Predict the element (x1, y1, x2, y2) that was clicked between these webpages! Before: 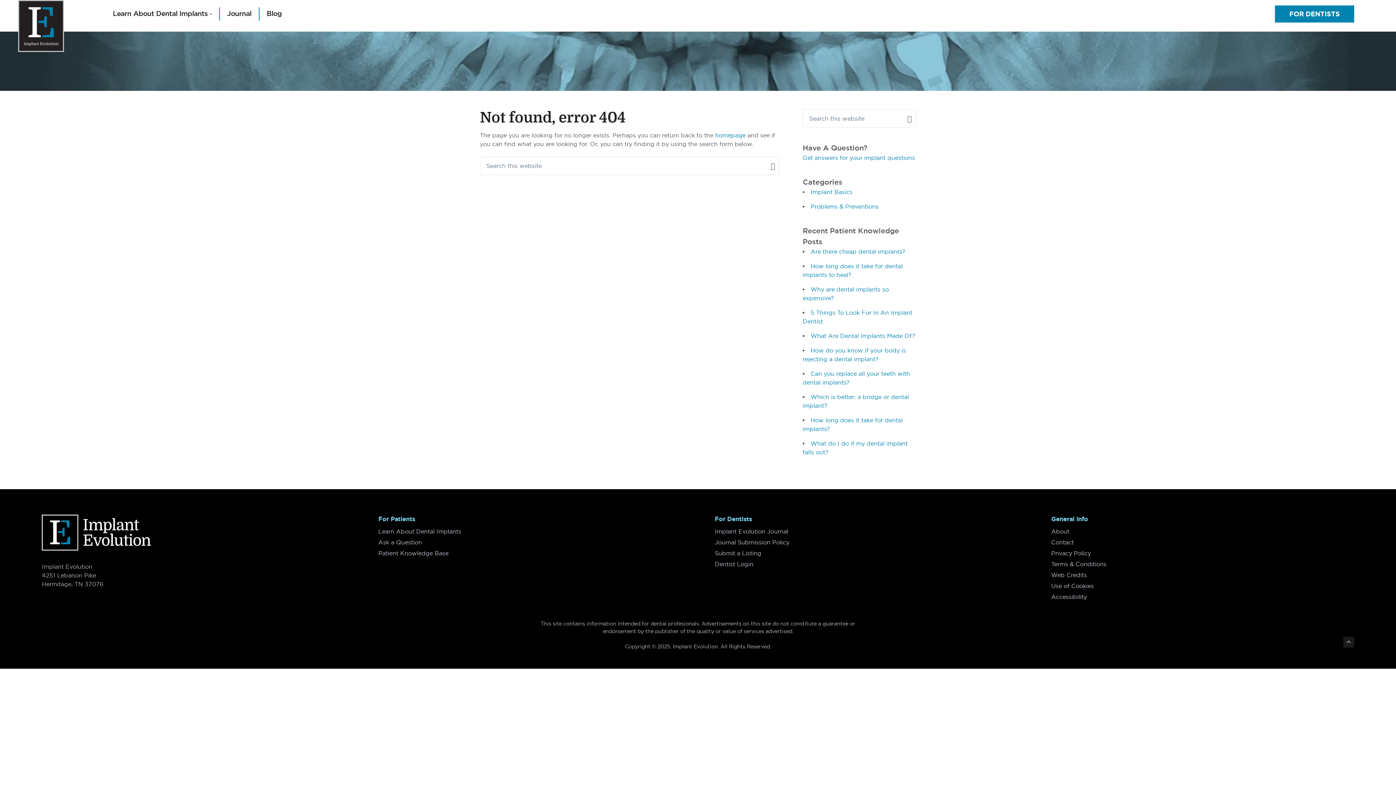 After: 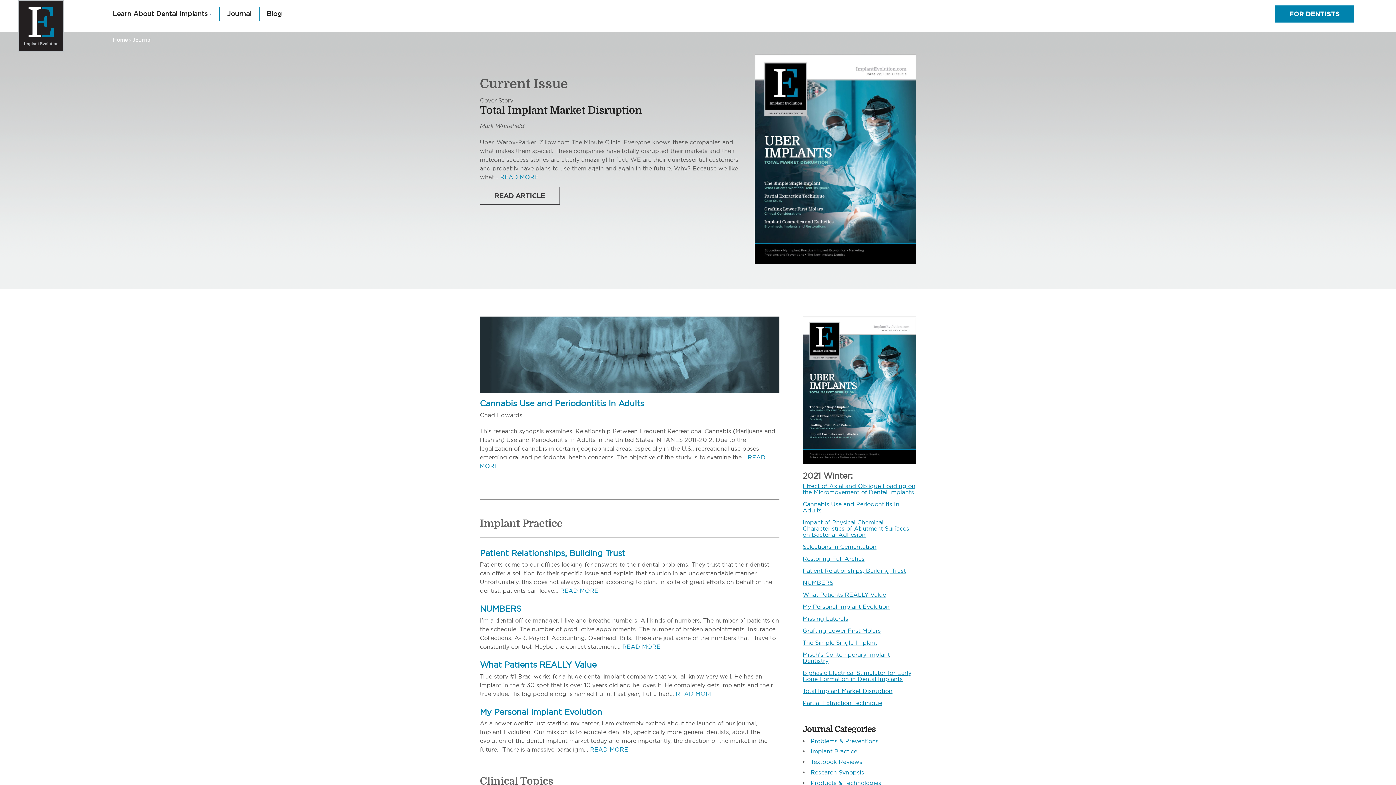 Action: bbox: (227, 7, 251, 20) label: Journal